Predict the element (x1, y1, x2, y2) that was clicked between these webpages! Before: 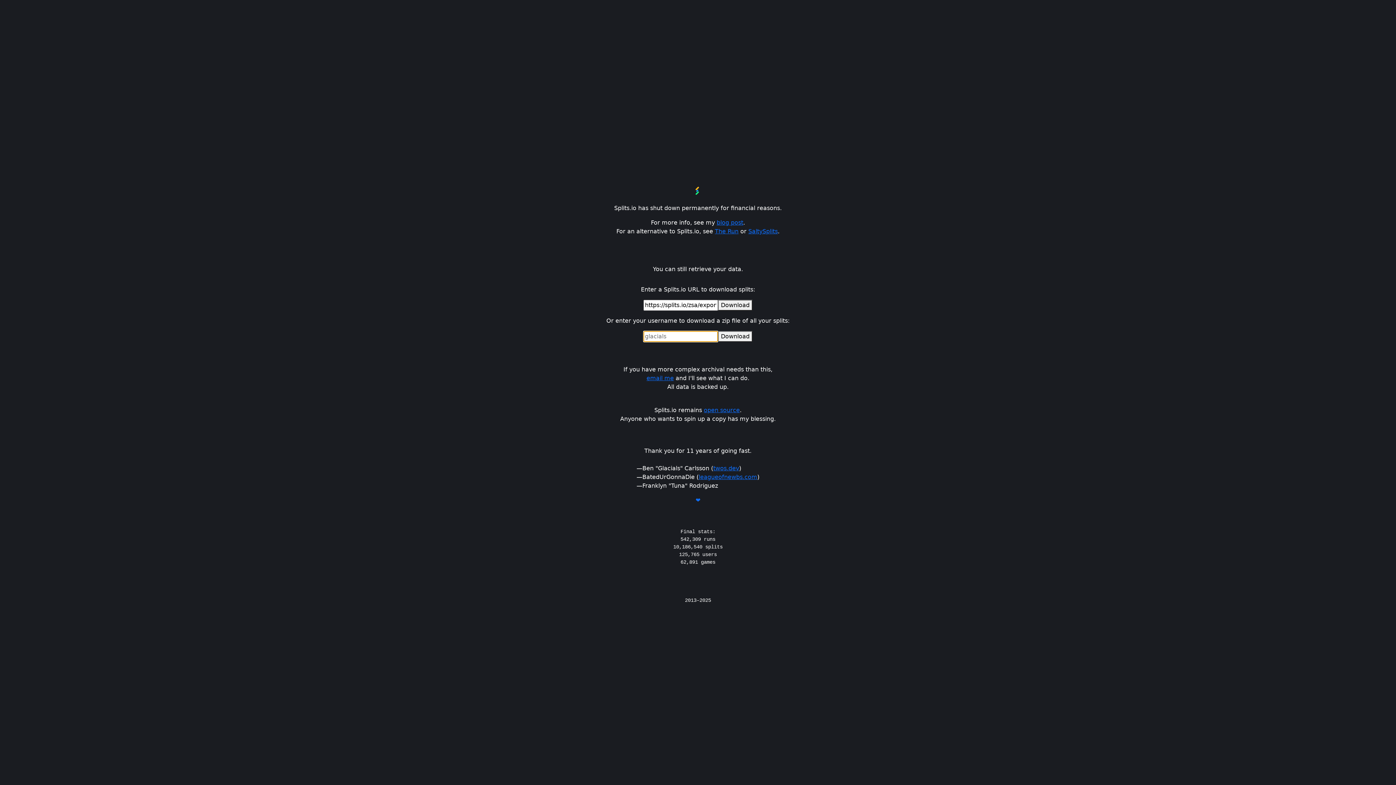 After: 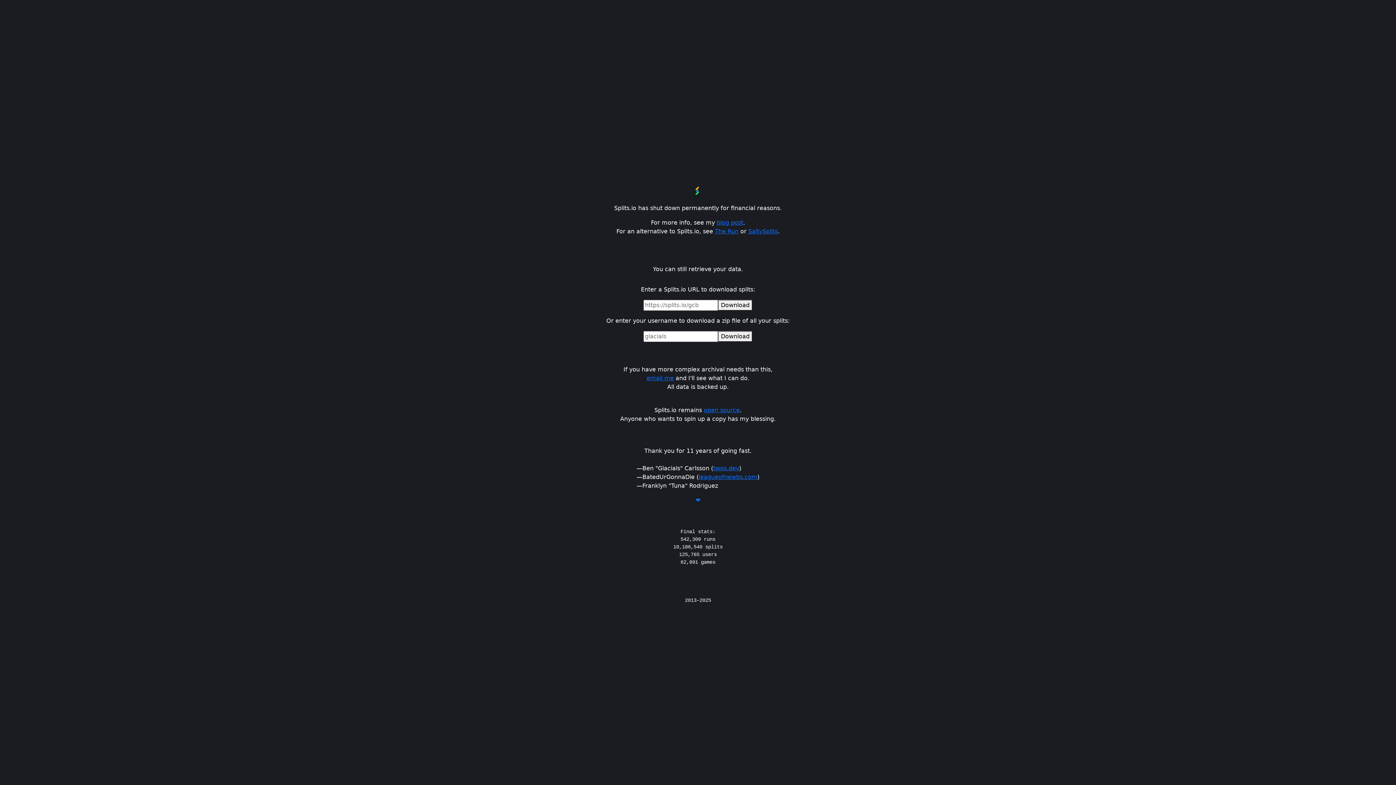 Action: bbox: (718, 300, 752, 311) label: Download